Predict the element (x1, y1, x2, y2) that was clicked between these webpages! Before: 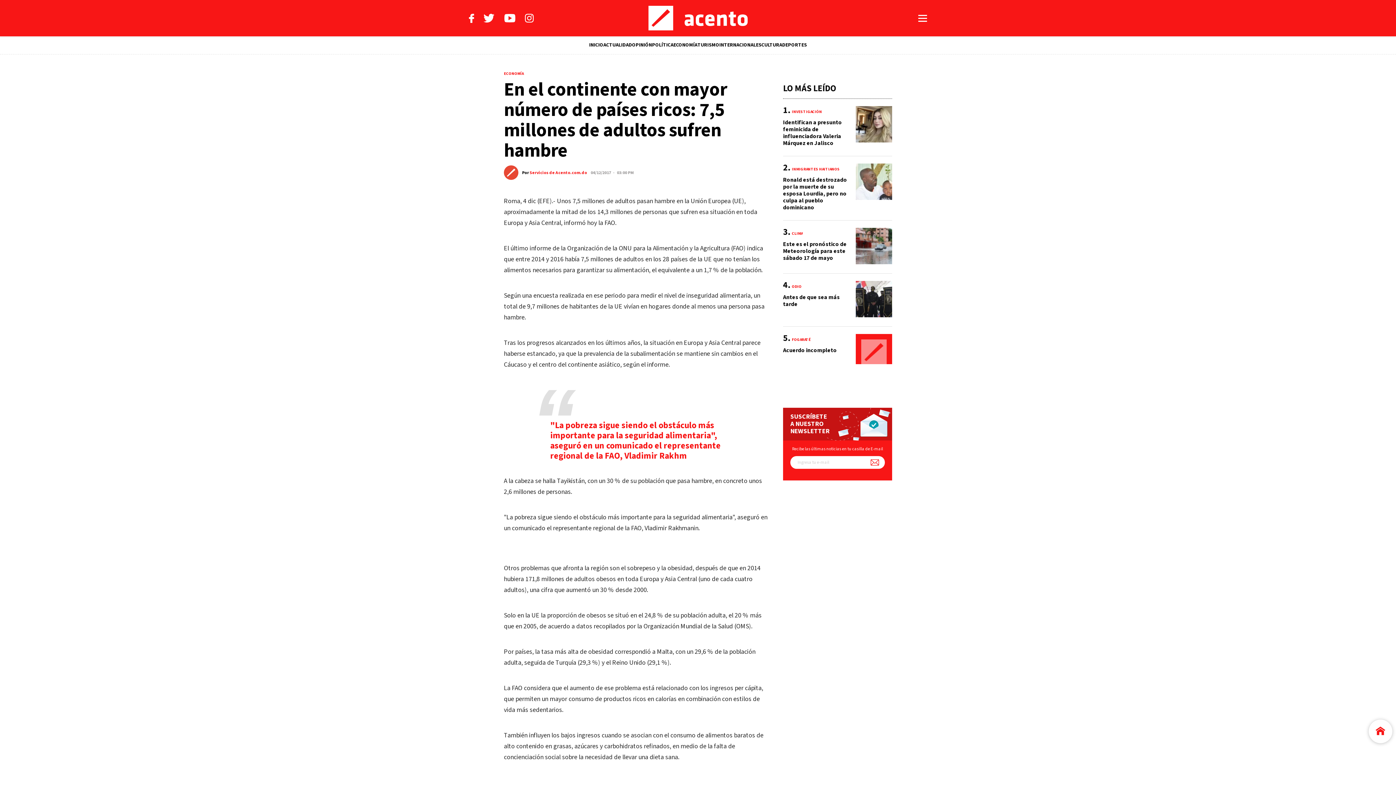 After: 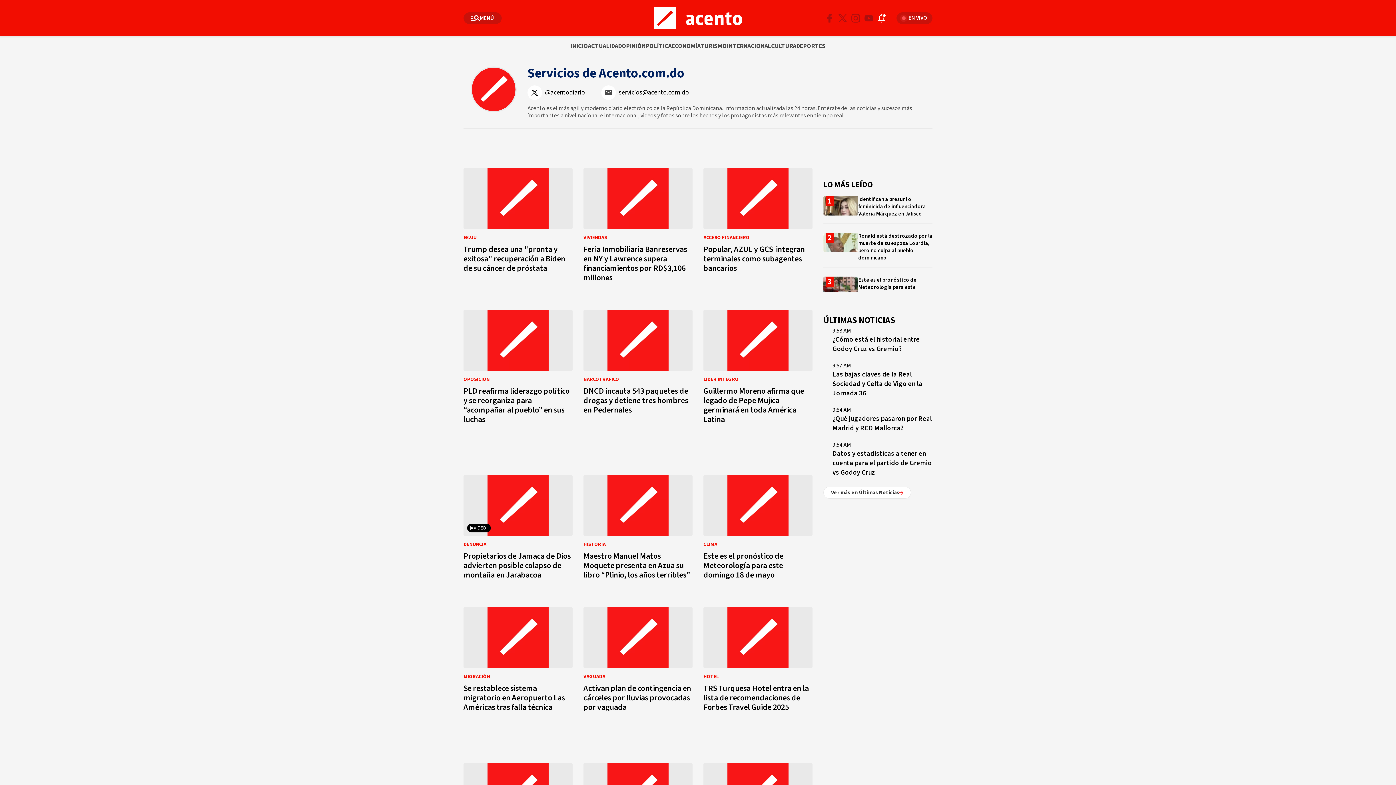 Action: bbox: (529, 169, 587, 175) label: Servicios de Acento.com.do